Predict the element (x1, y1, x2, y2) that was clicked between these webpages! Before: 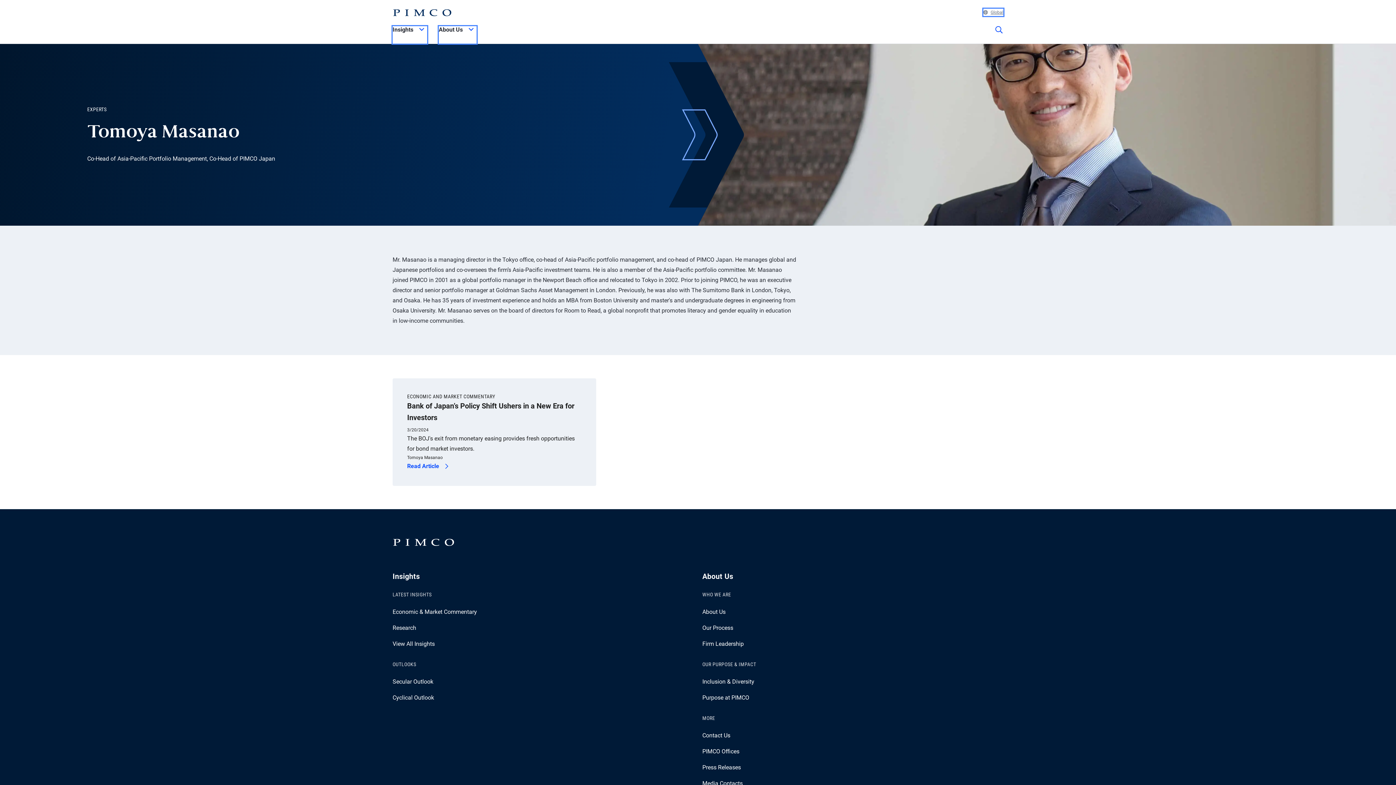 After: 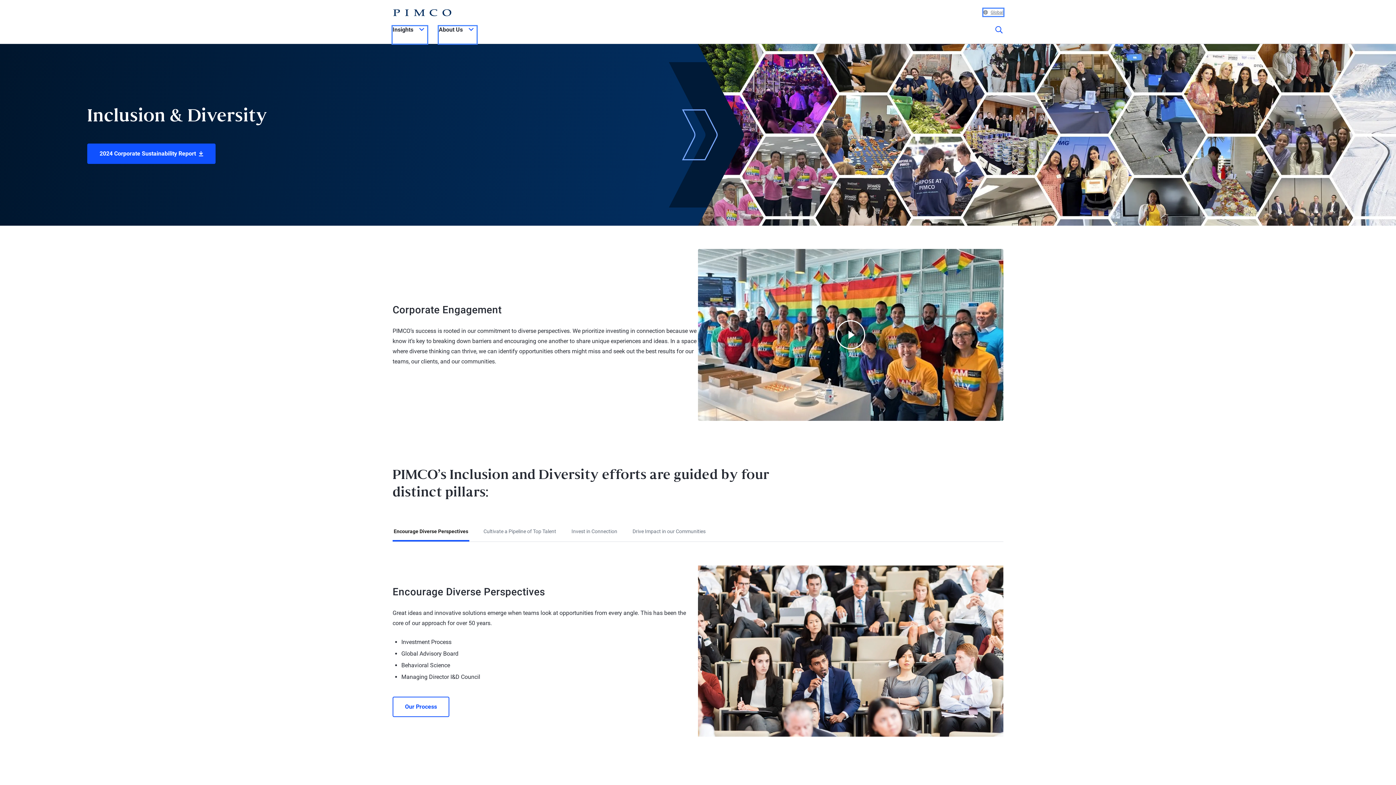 Action: bbox: (702, 678, 754, 685) label: Inclusion & Diversity